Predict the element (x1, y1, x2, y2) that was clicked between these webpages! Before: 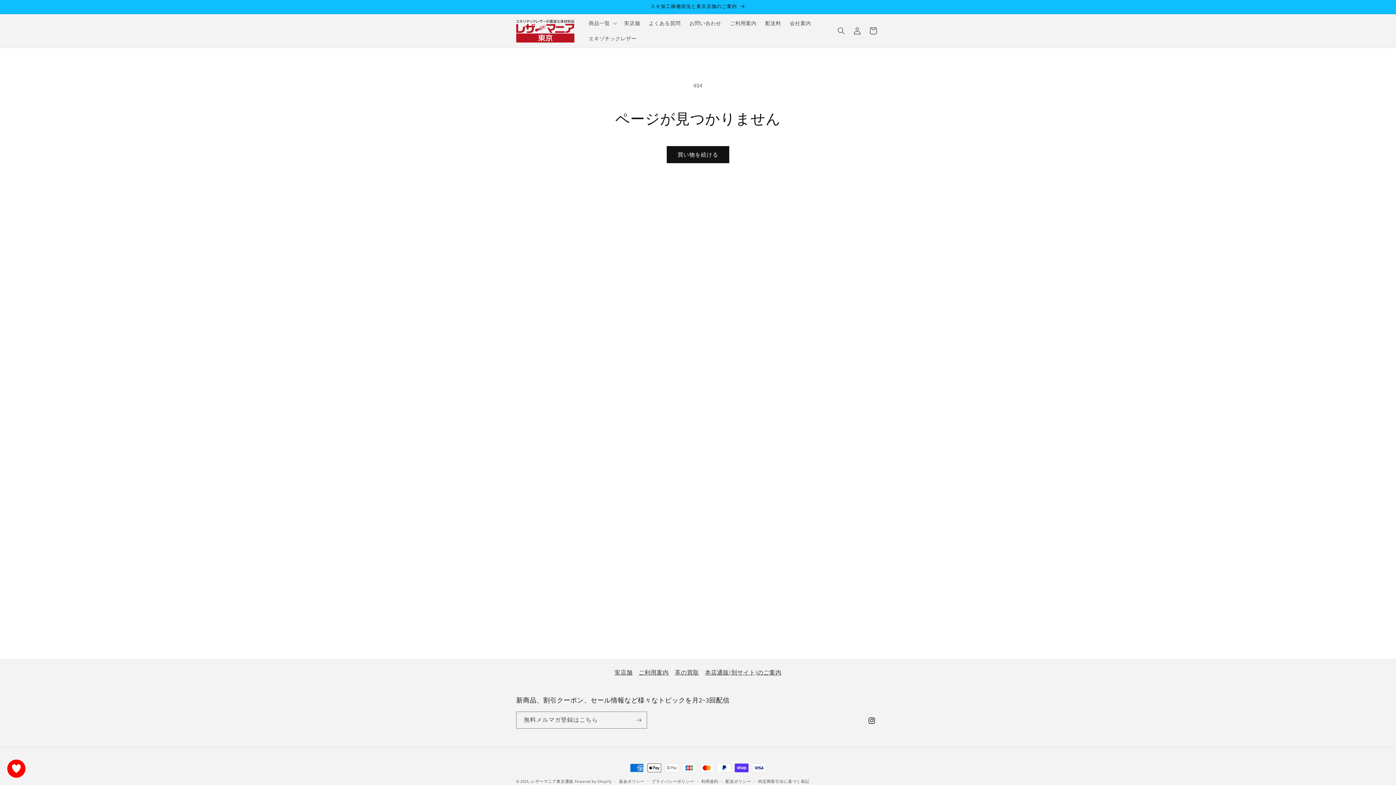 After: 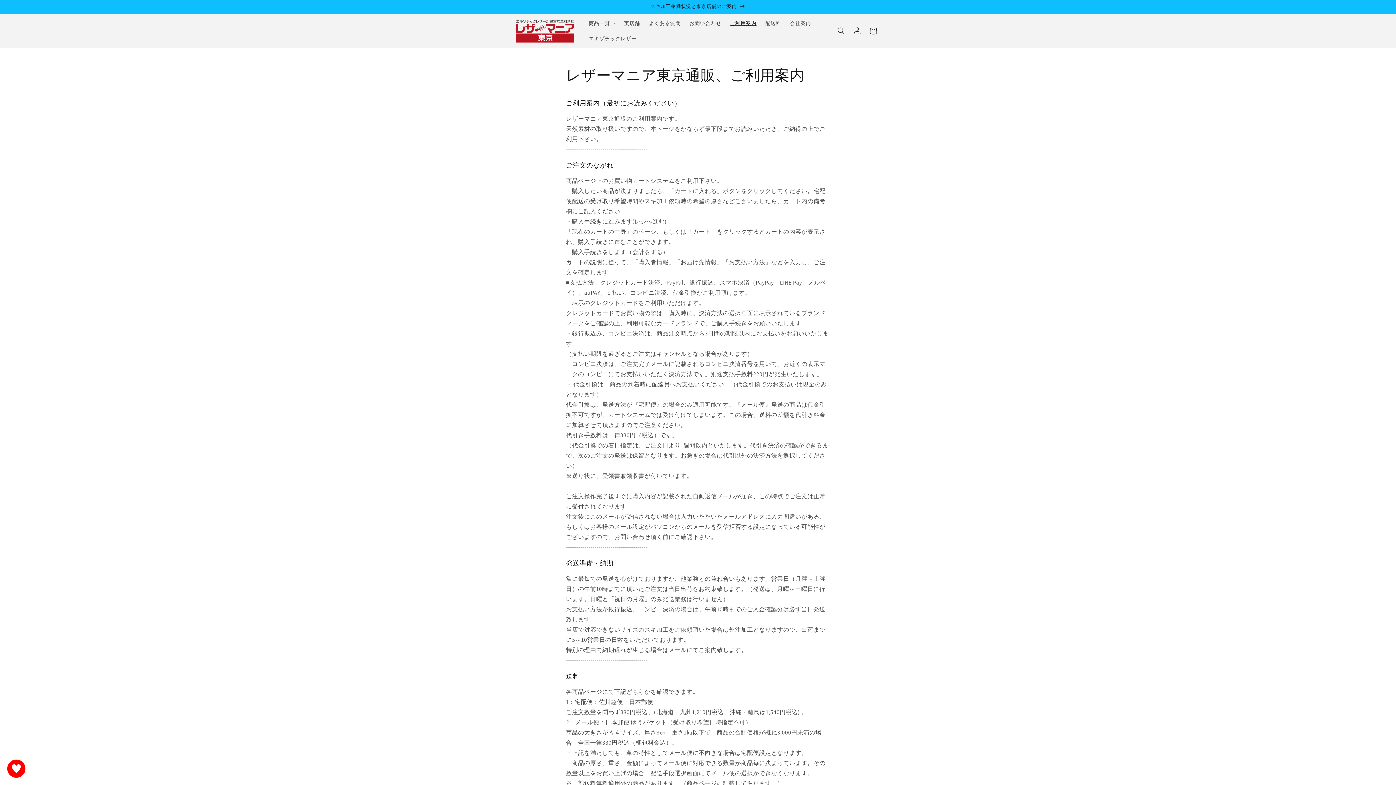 Action: label: ご利用案内 bbox: (725, 15, 761, 30)